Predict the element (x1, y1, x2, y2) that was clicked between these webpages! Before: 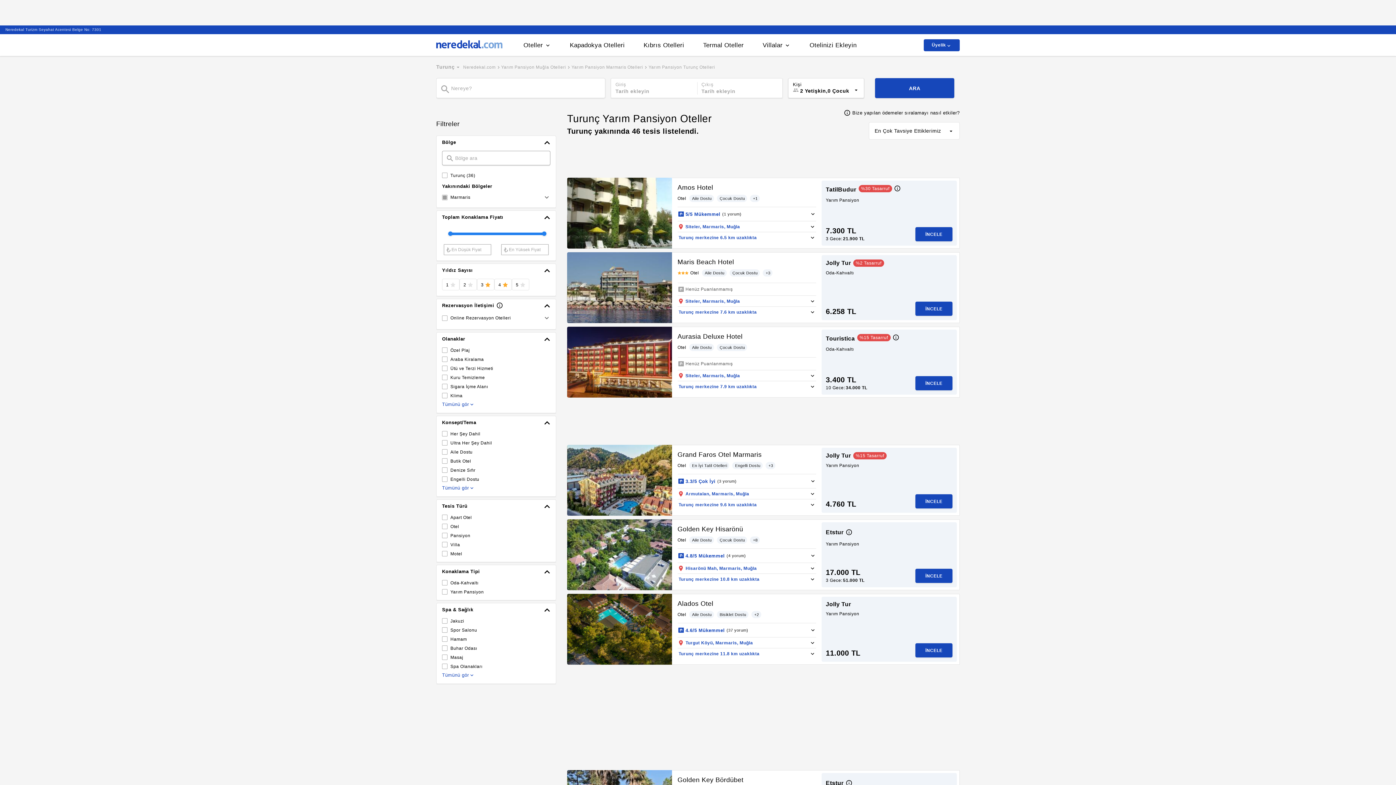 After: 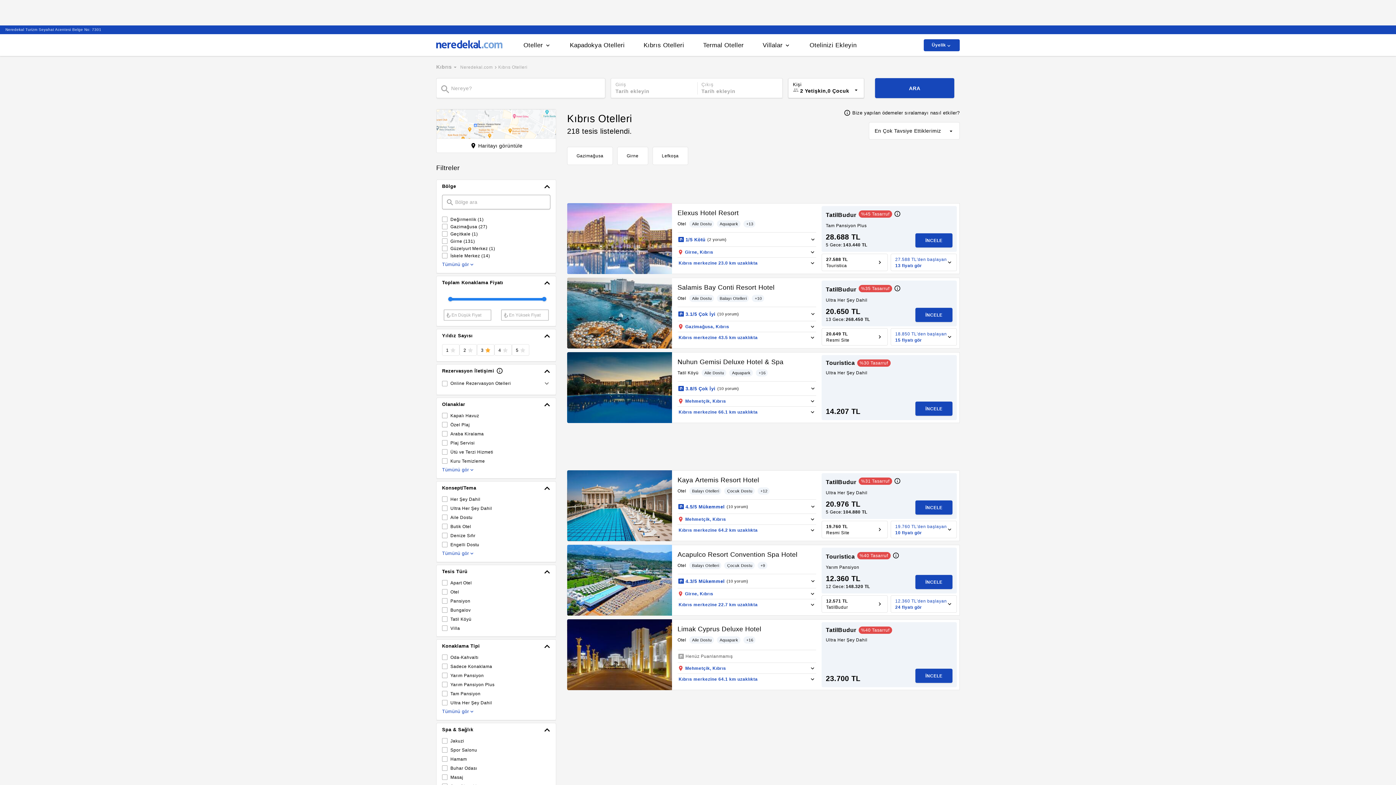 Action: bbox: (643, 41, 684, 49) label: Kıbrıs Otelleri